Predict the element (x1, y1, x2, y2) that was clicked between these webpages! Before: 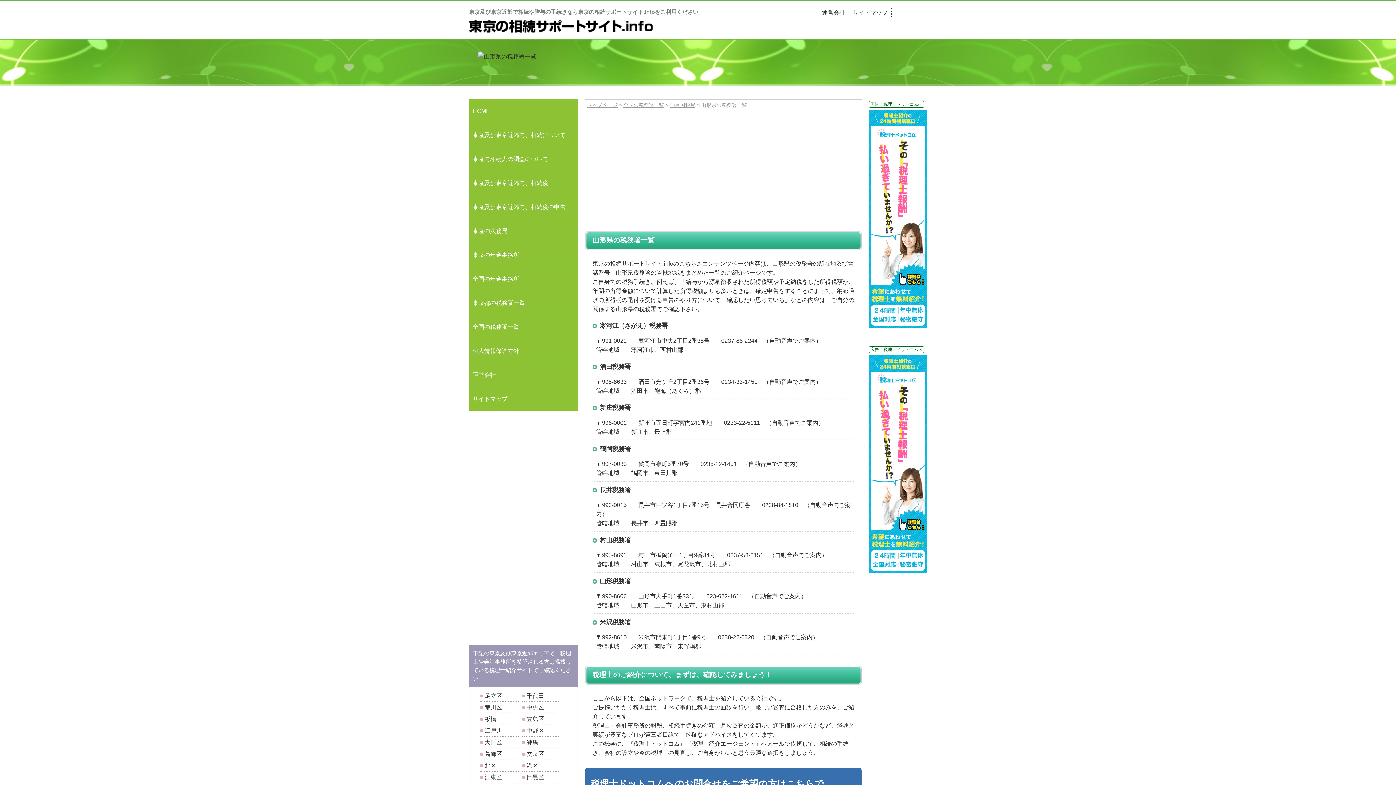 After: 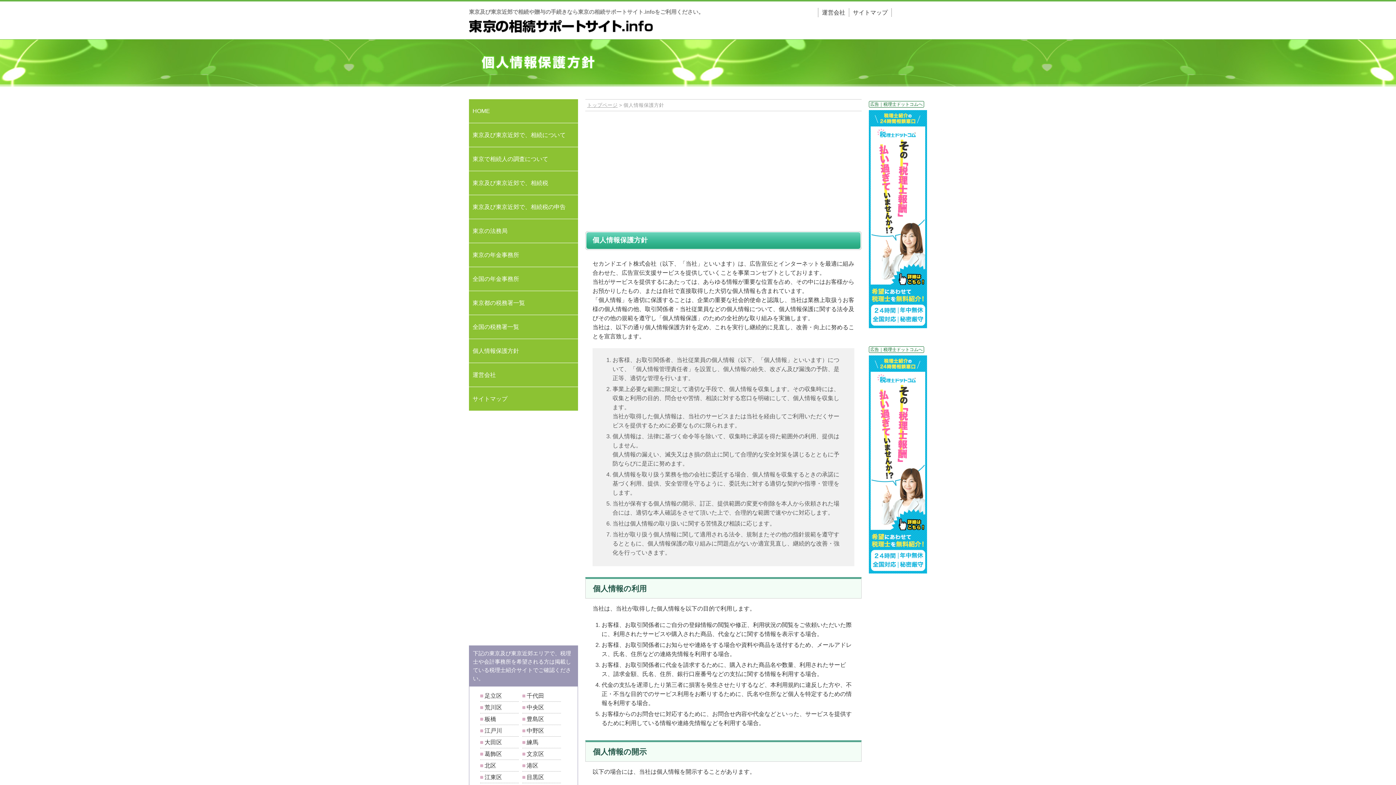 Action: bbox: (469, 339, 578, 363) label: 個人情報保護方針